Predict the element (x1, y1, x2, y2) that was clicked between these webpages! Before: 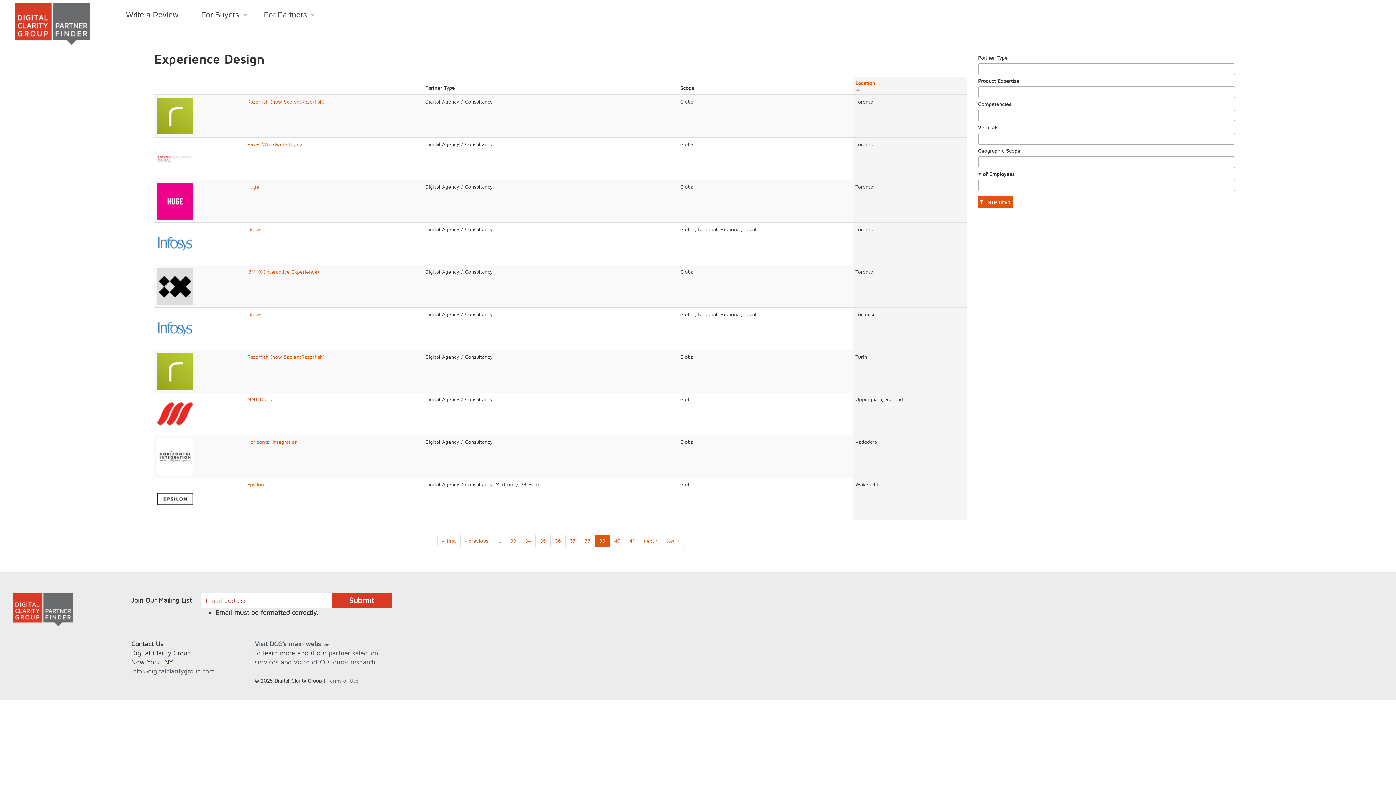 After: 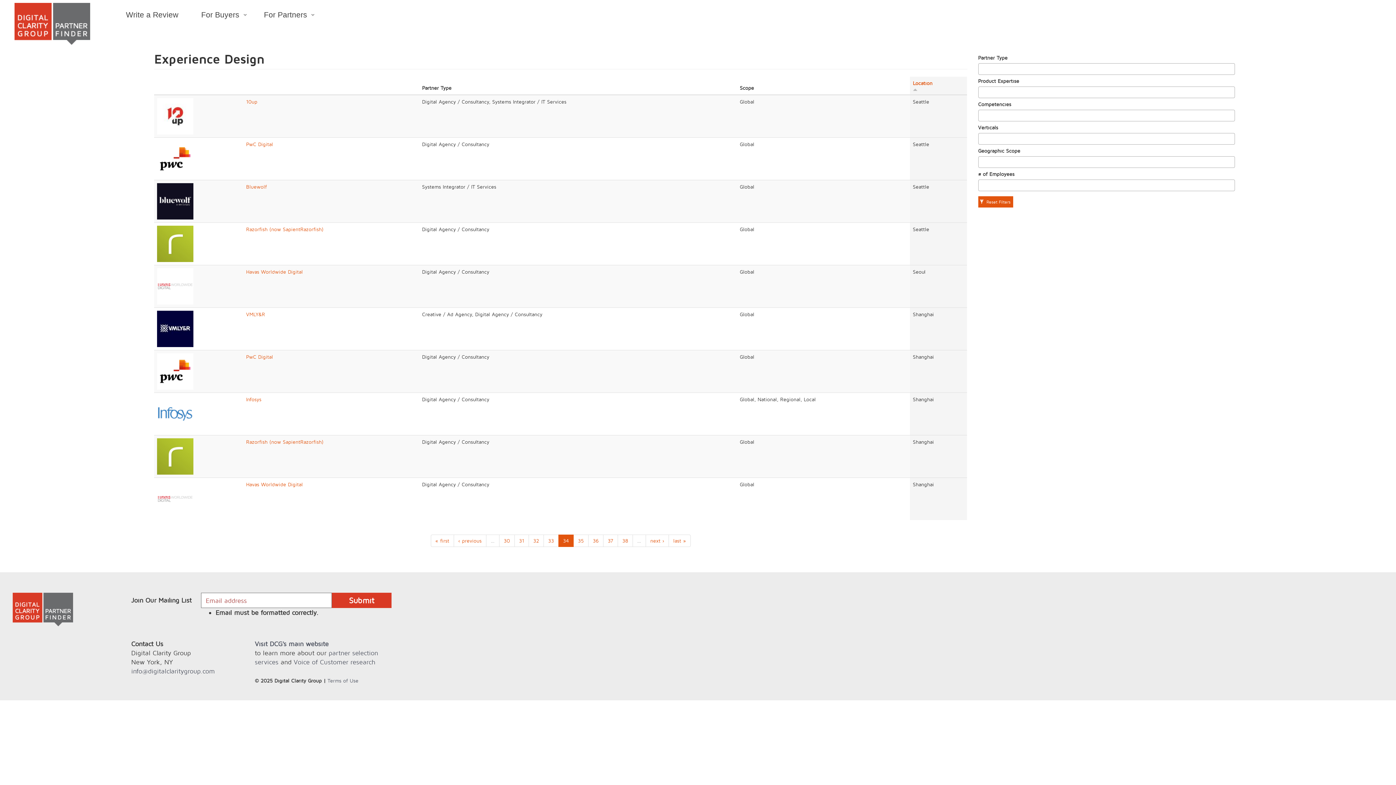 Action: label: 34 bbox: (520, 534, 535, 547)